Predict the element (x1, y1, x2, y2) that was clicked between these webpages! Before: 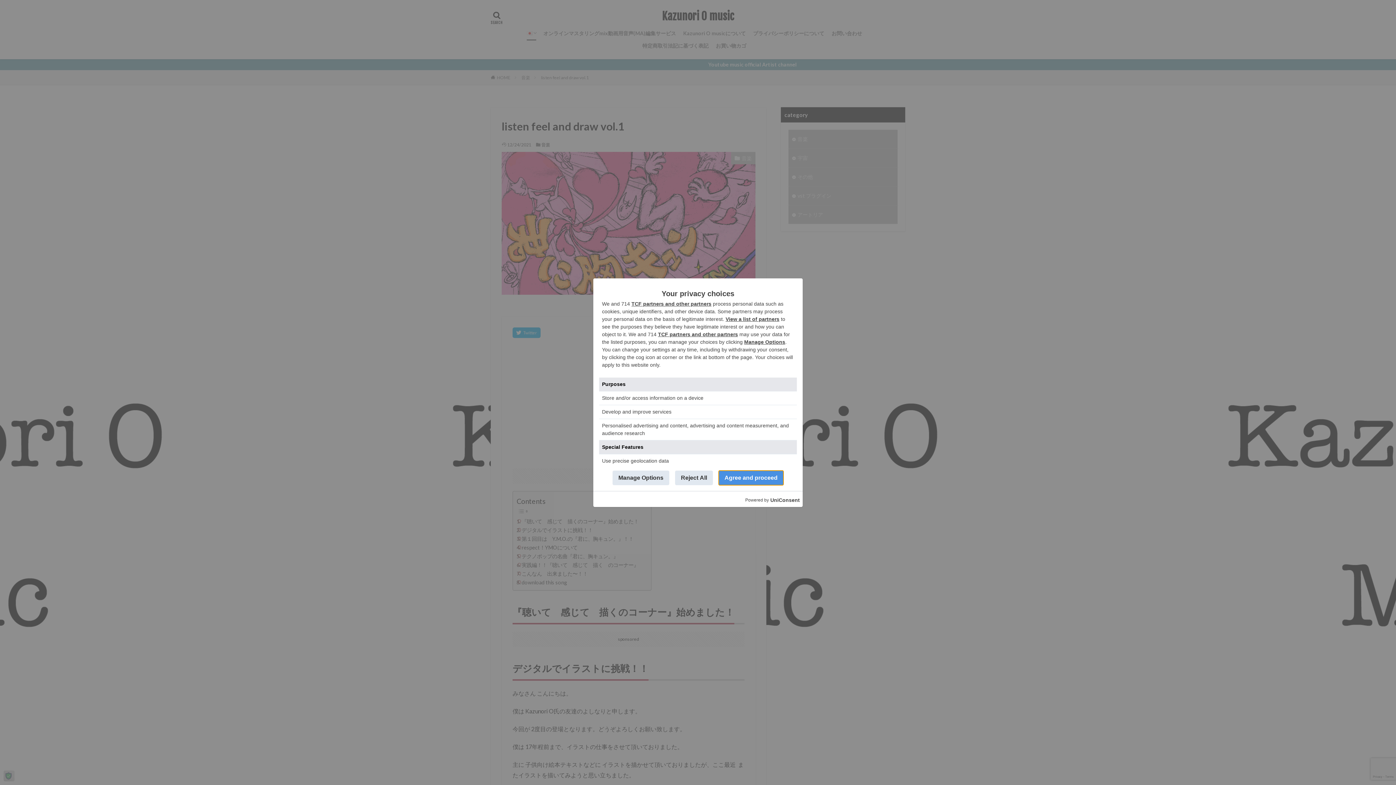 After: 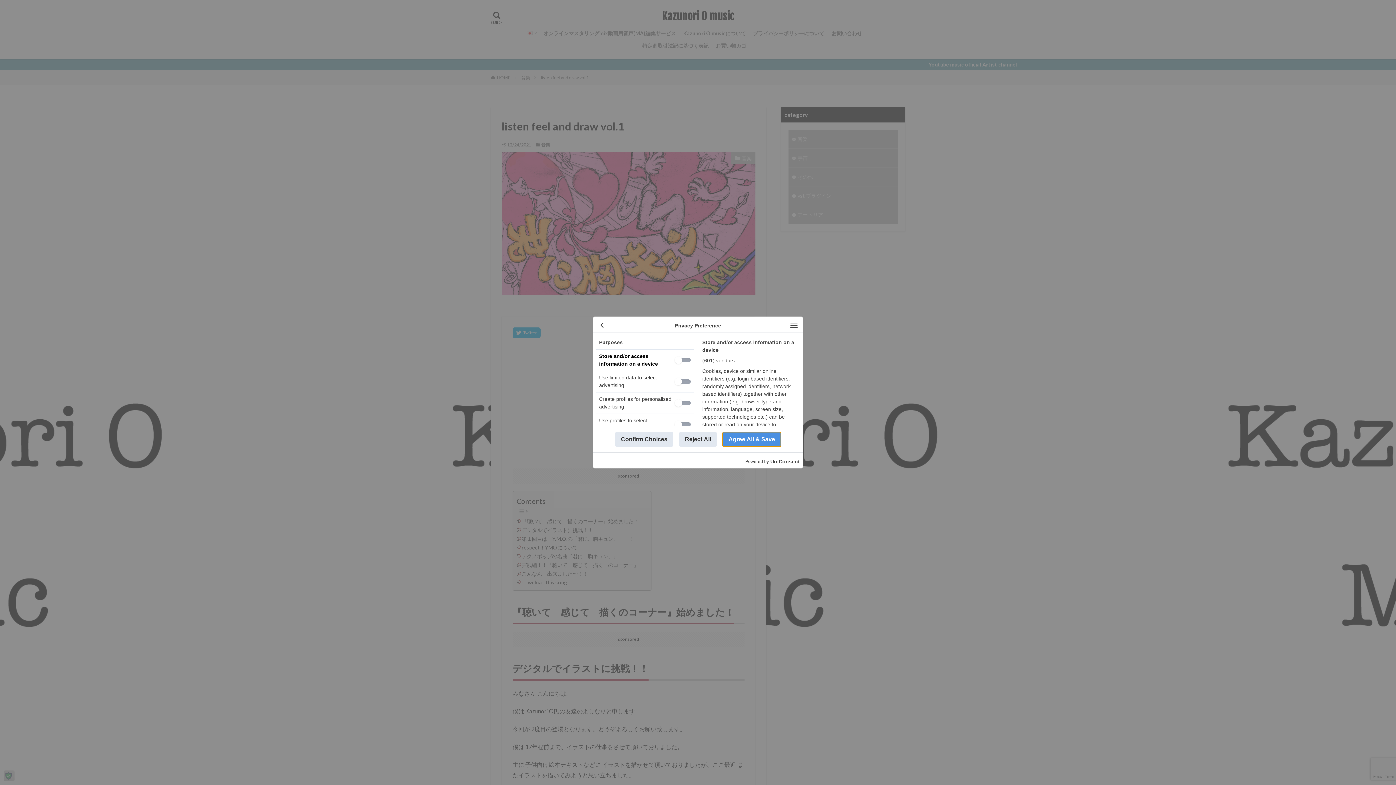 Action: label: Manage Options bbox: (744, 339, 785, 344)